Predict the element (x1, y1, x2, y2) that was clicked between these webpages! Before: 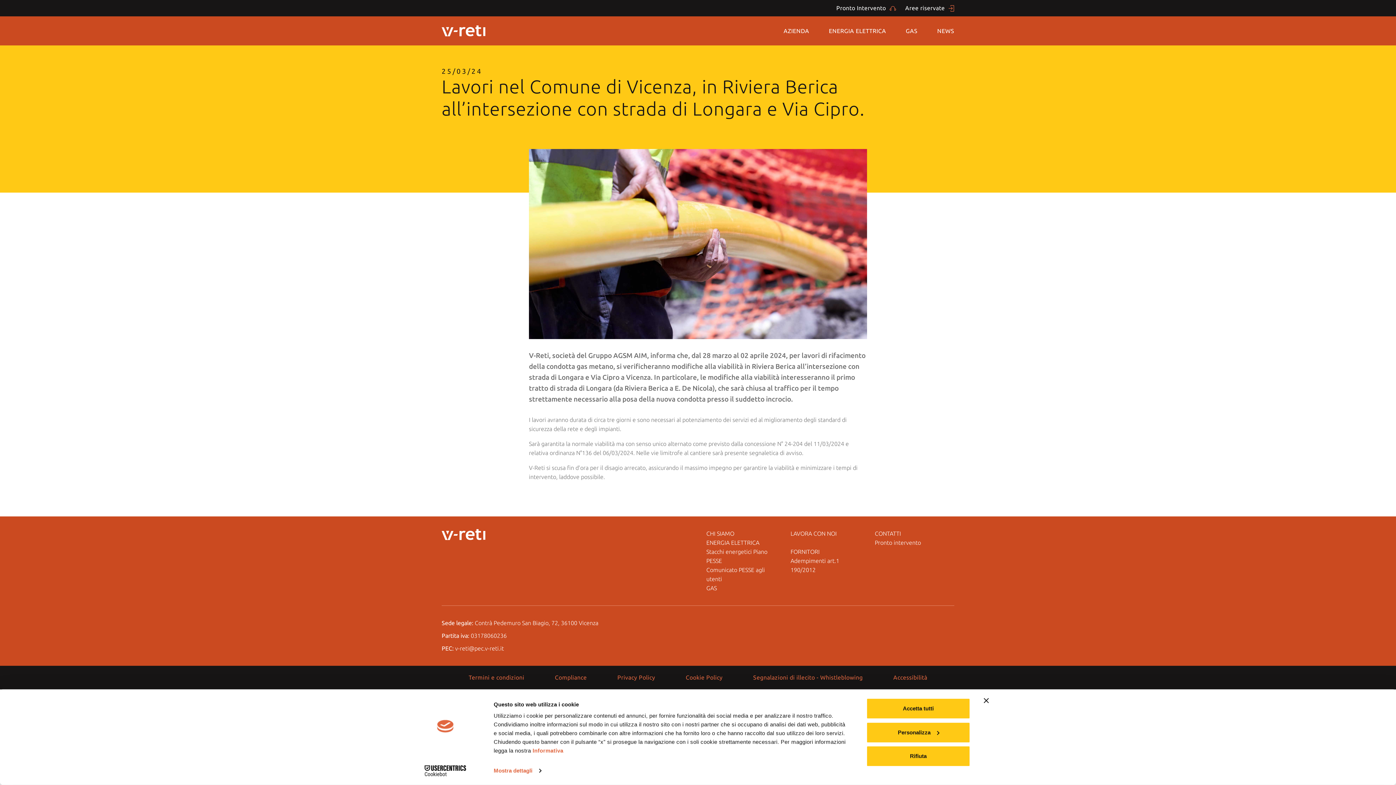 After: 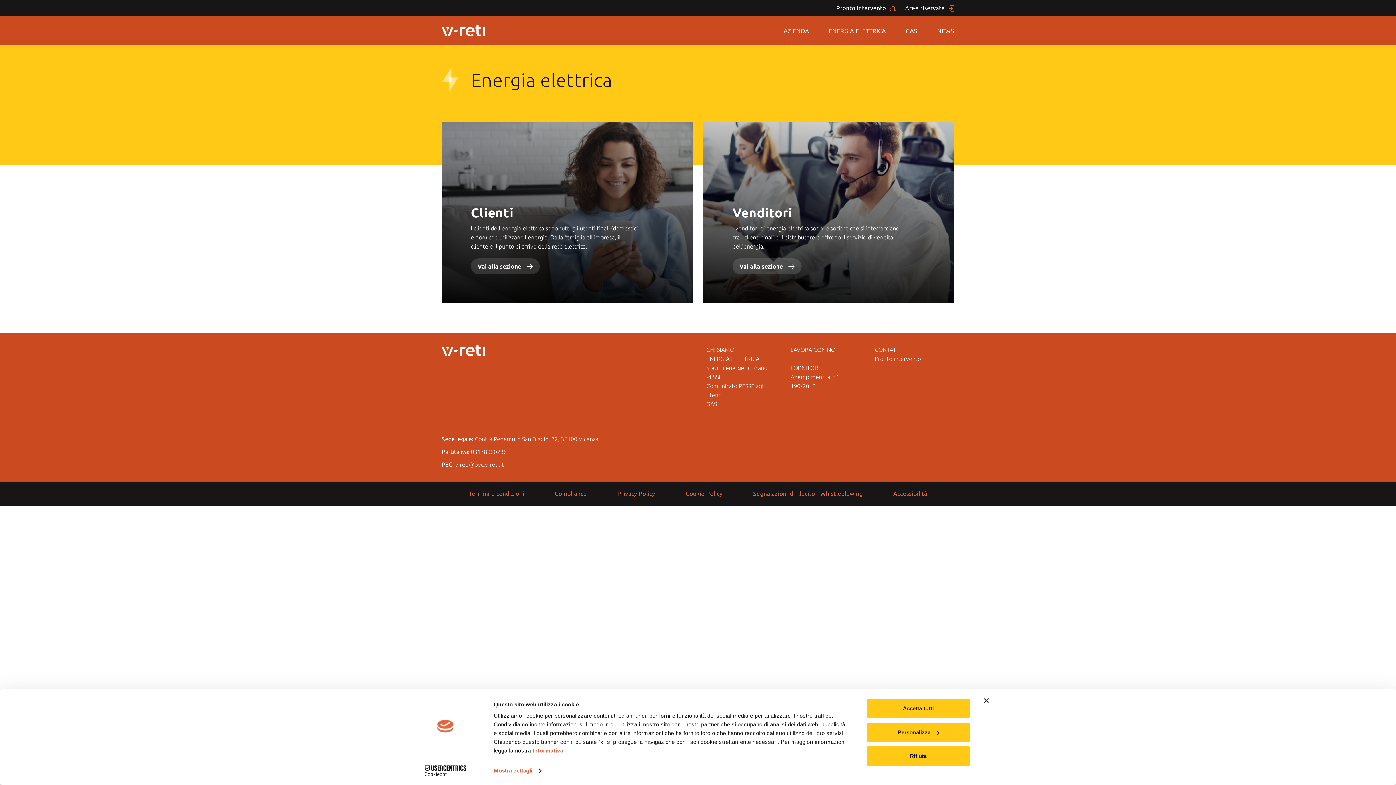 Action: label: ENERGIA ELETTRICA bbox: (706, 539, 759, 546)